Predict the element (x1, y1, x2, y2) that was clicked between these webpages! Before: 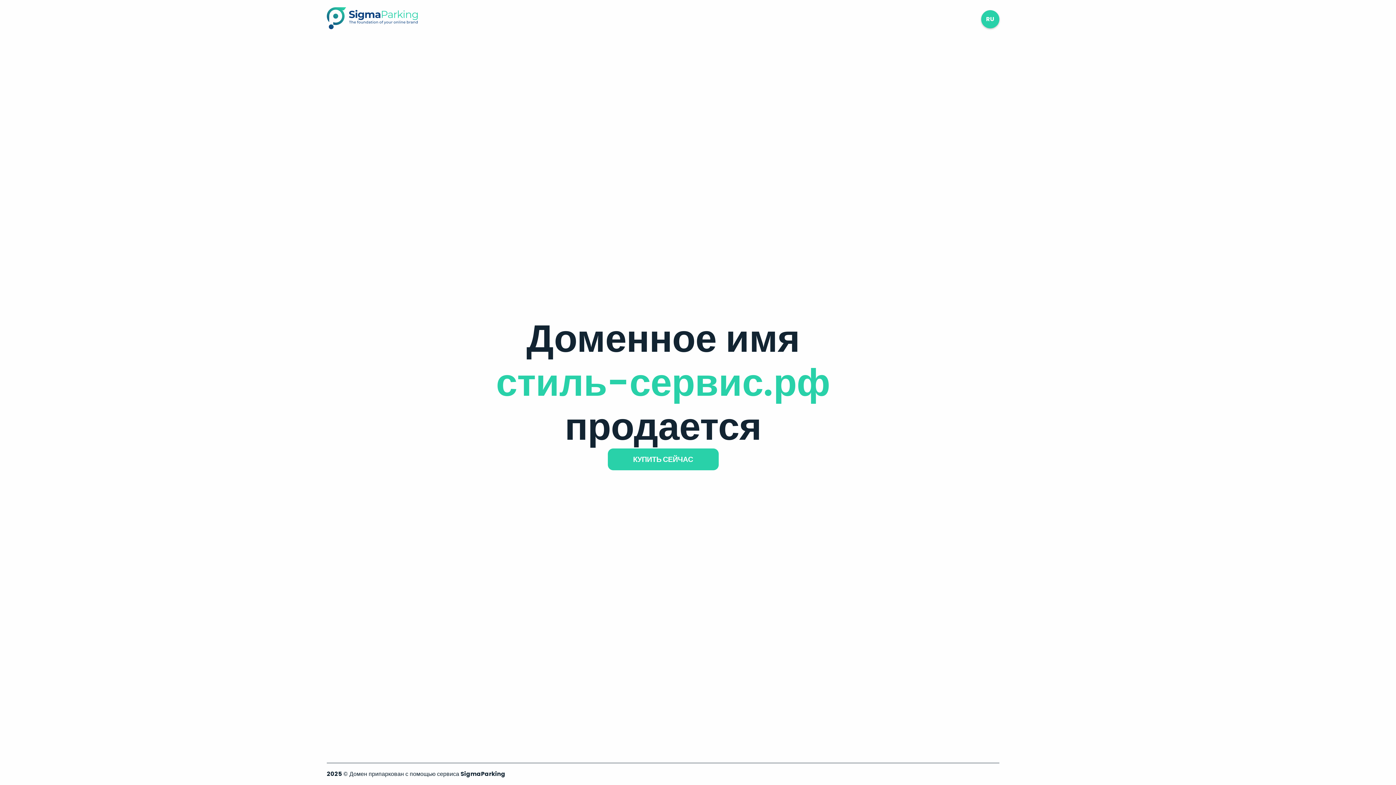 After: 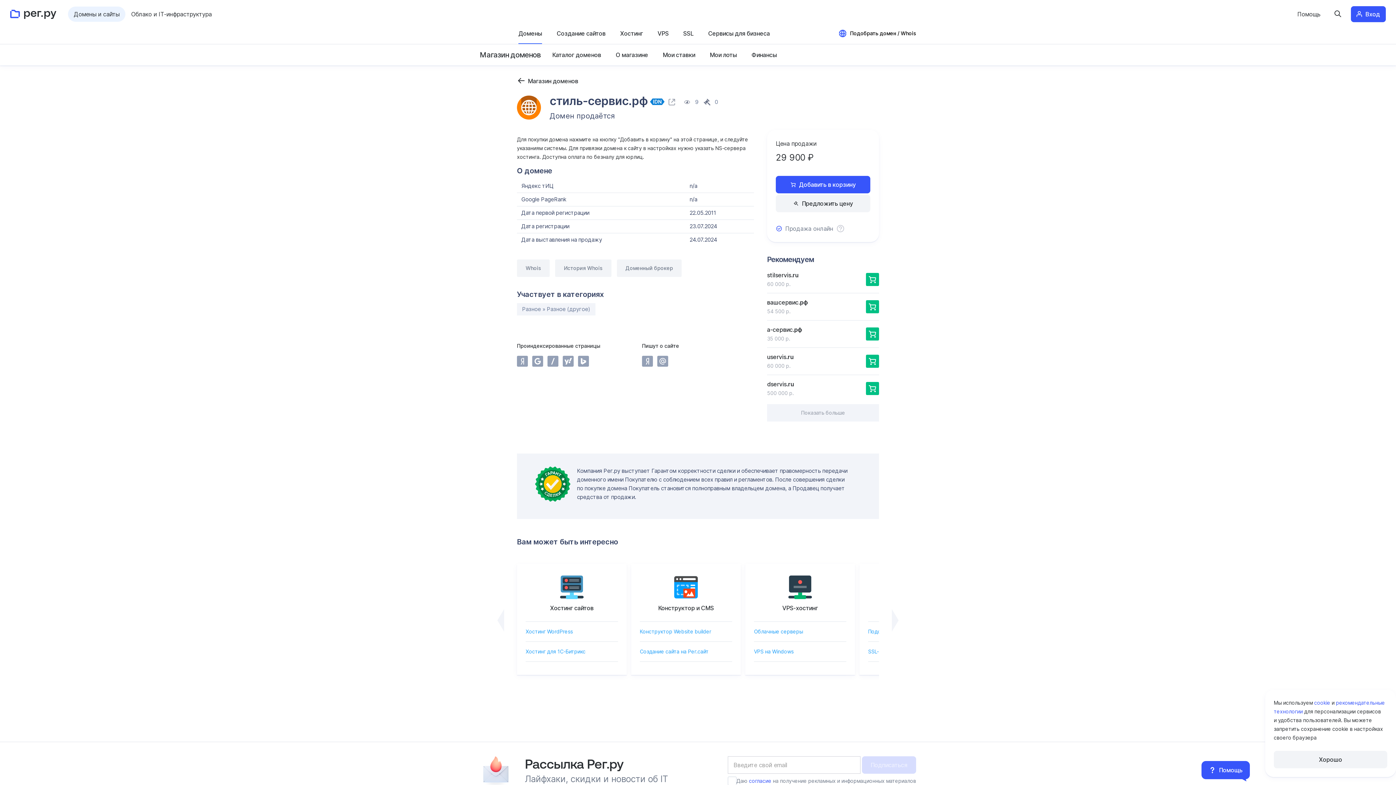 Action: label: КУПИТЬ СЕЙЧАС bbox: (607, 448, 718, 470)